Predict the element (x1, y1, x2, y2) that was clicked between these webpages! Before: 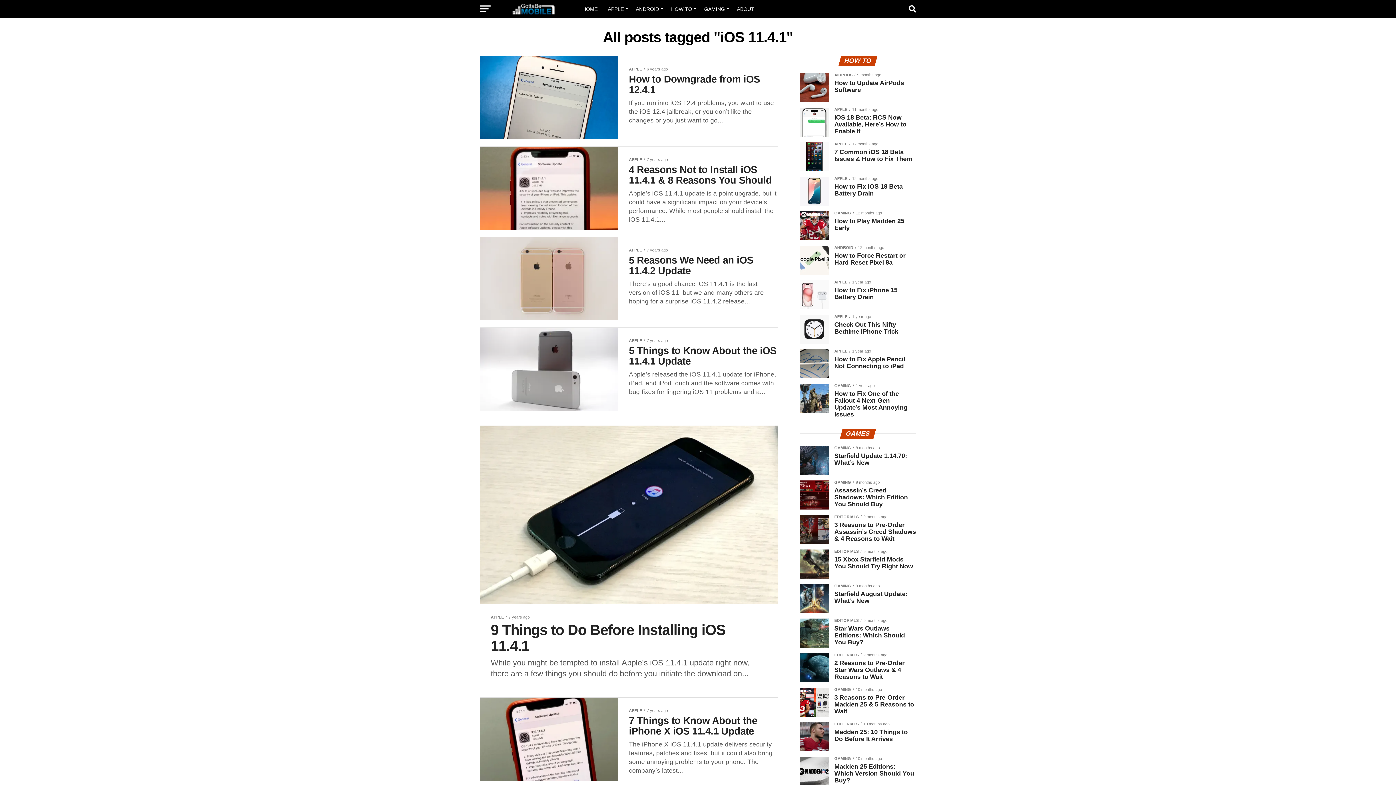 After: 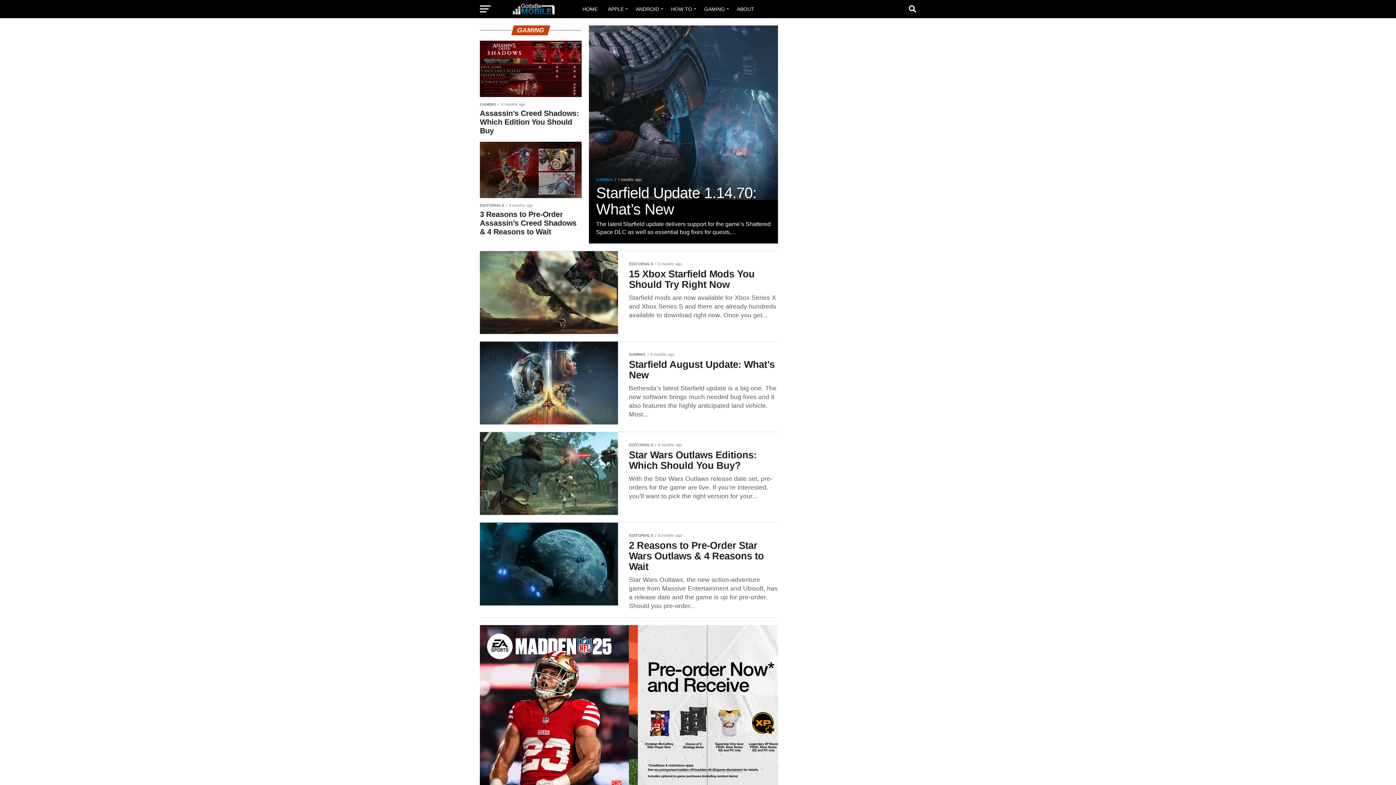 Action: label: GAMING bbox: (700, 0, 731, 18)